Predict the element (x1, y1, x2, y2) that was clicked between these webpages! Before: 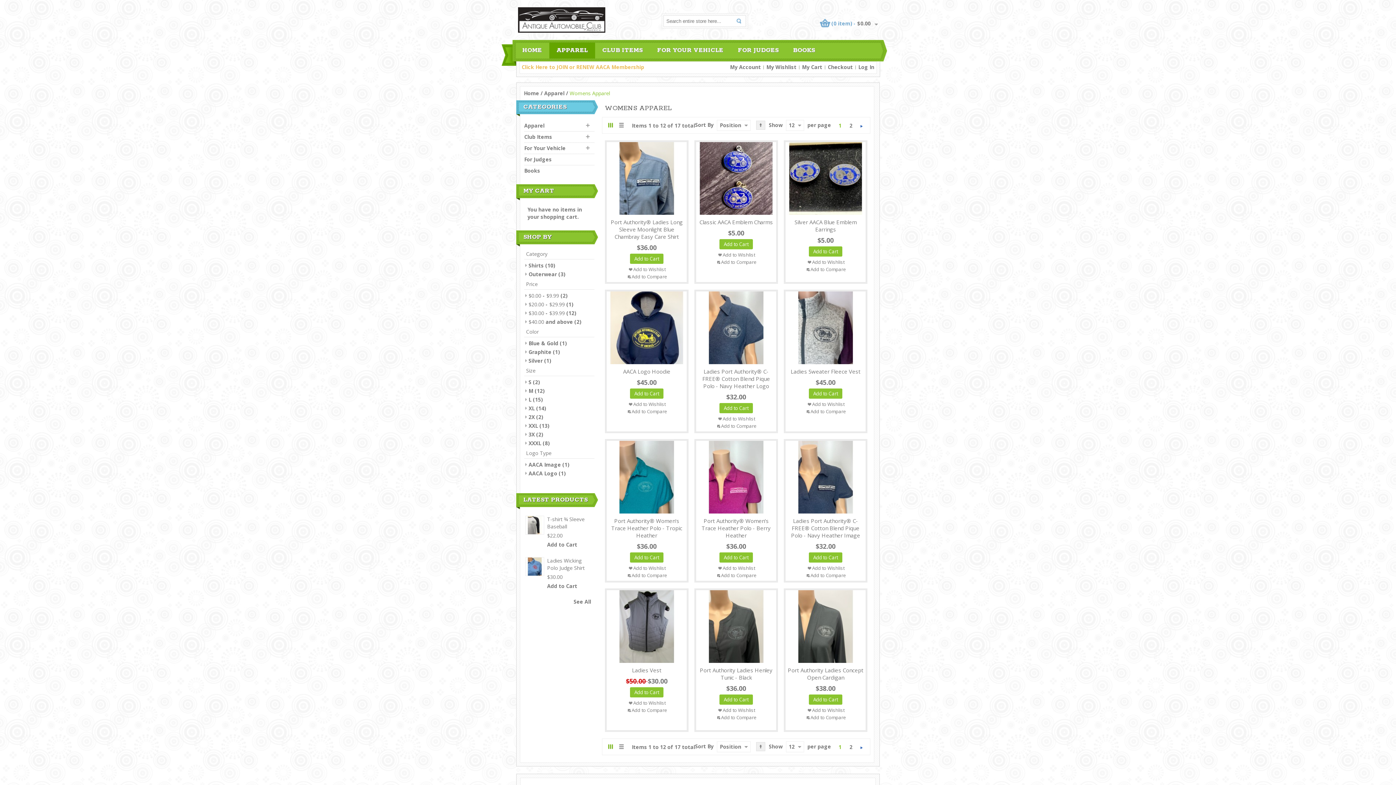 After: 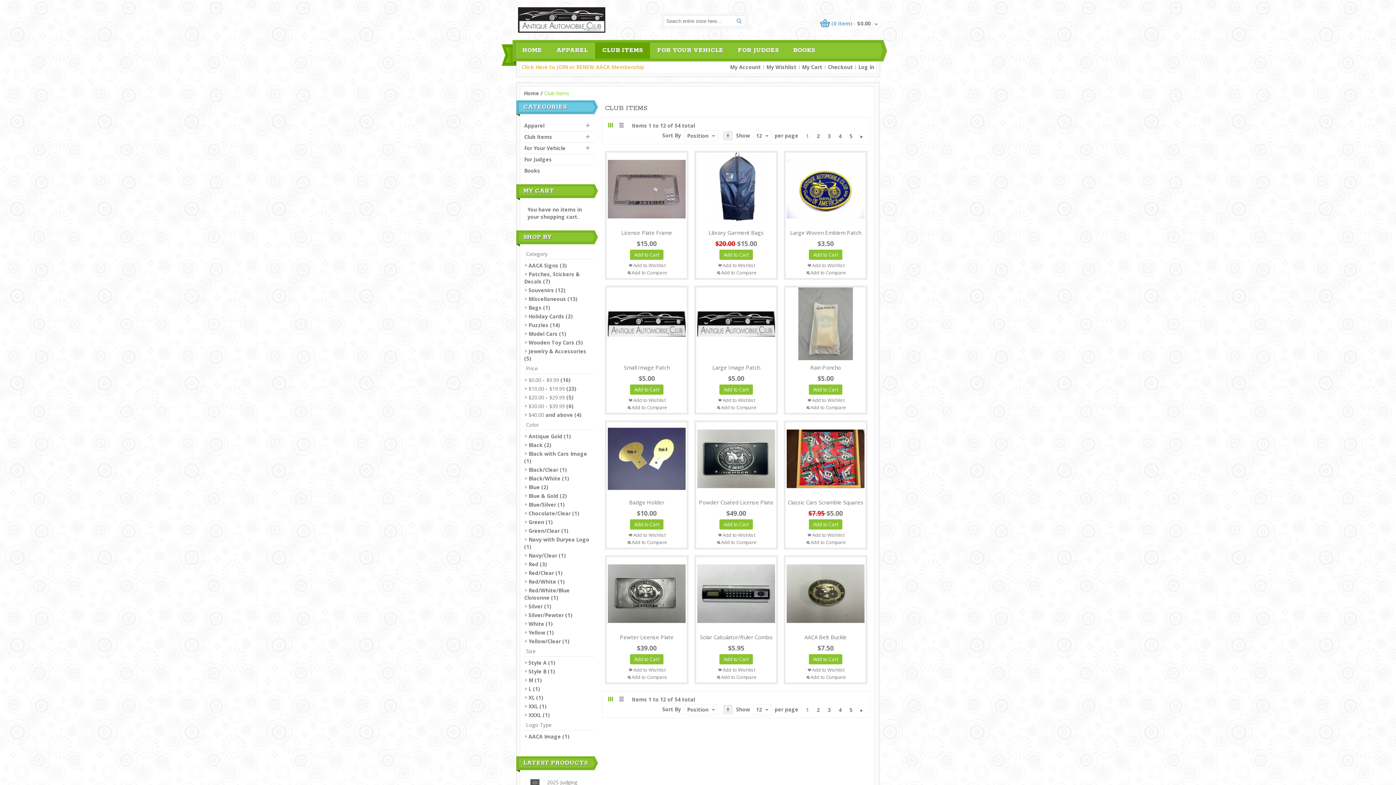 Action: label: Club Items bbox: (524, 131, 594, 142)